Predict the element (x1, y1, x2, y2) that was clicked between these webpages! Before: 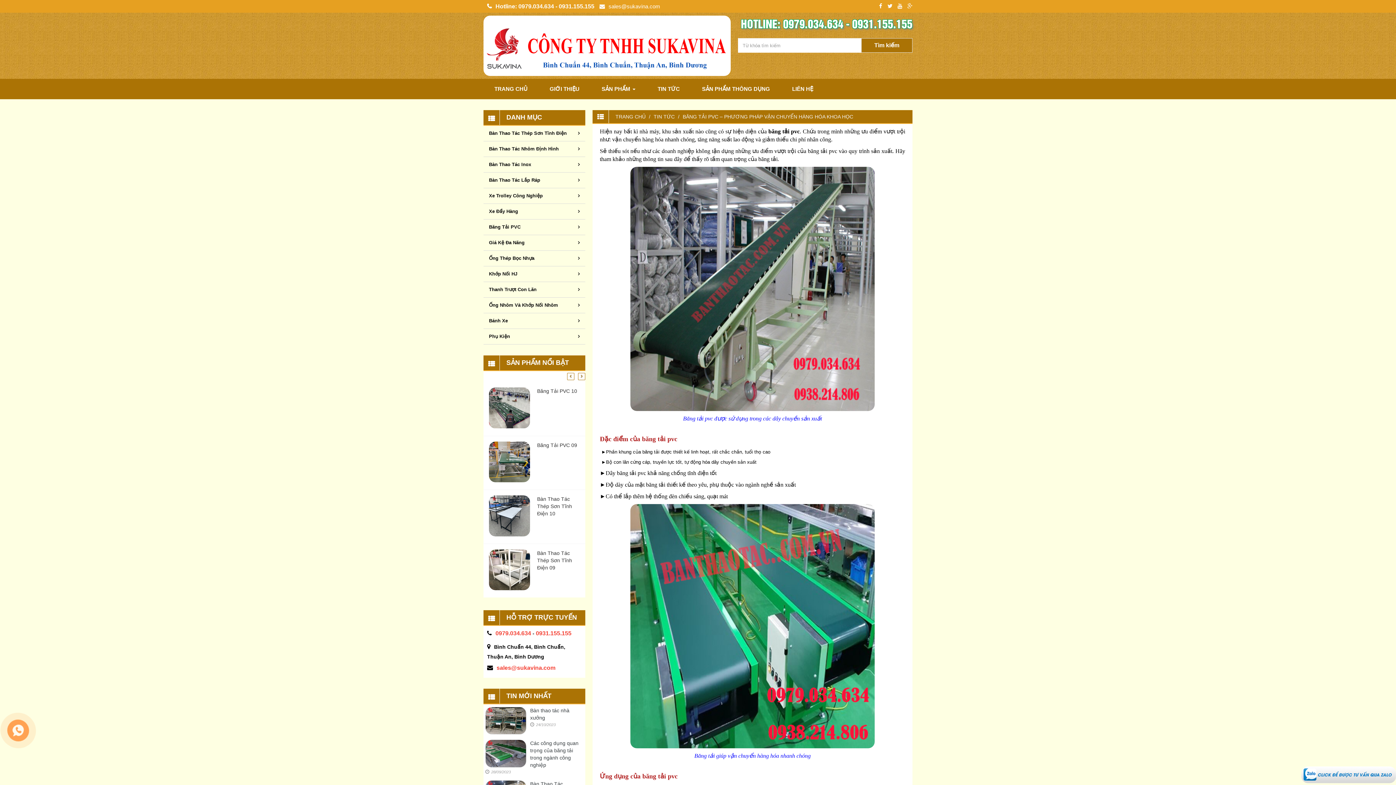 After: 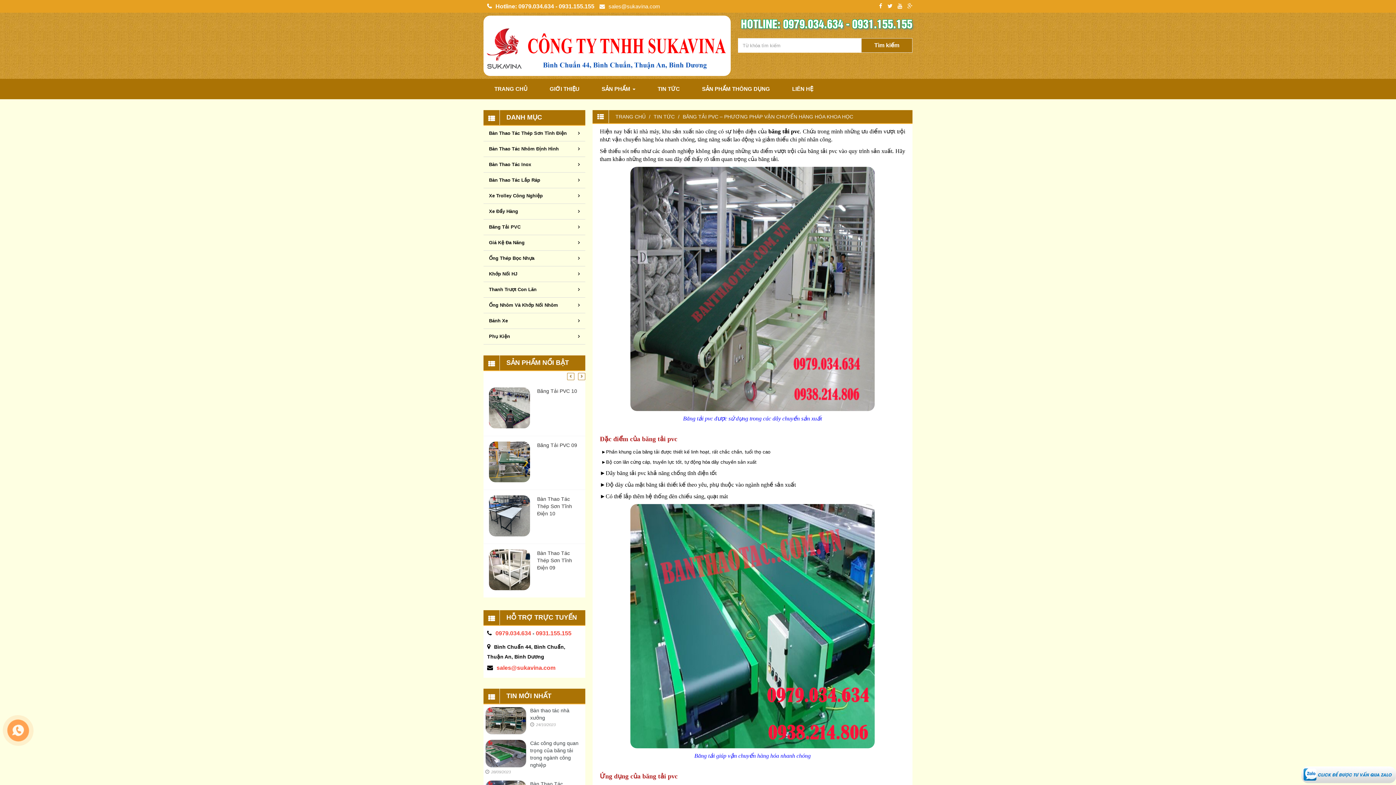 Action: label: 0931.155.155 bbox: (536, 630, 571, 636)